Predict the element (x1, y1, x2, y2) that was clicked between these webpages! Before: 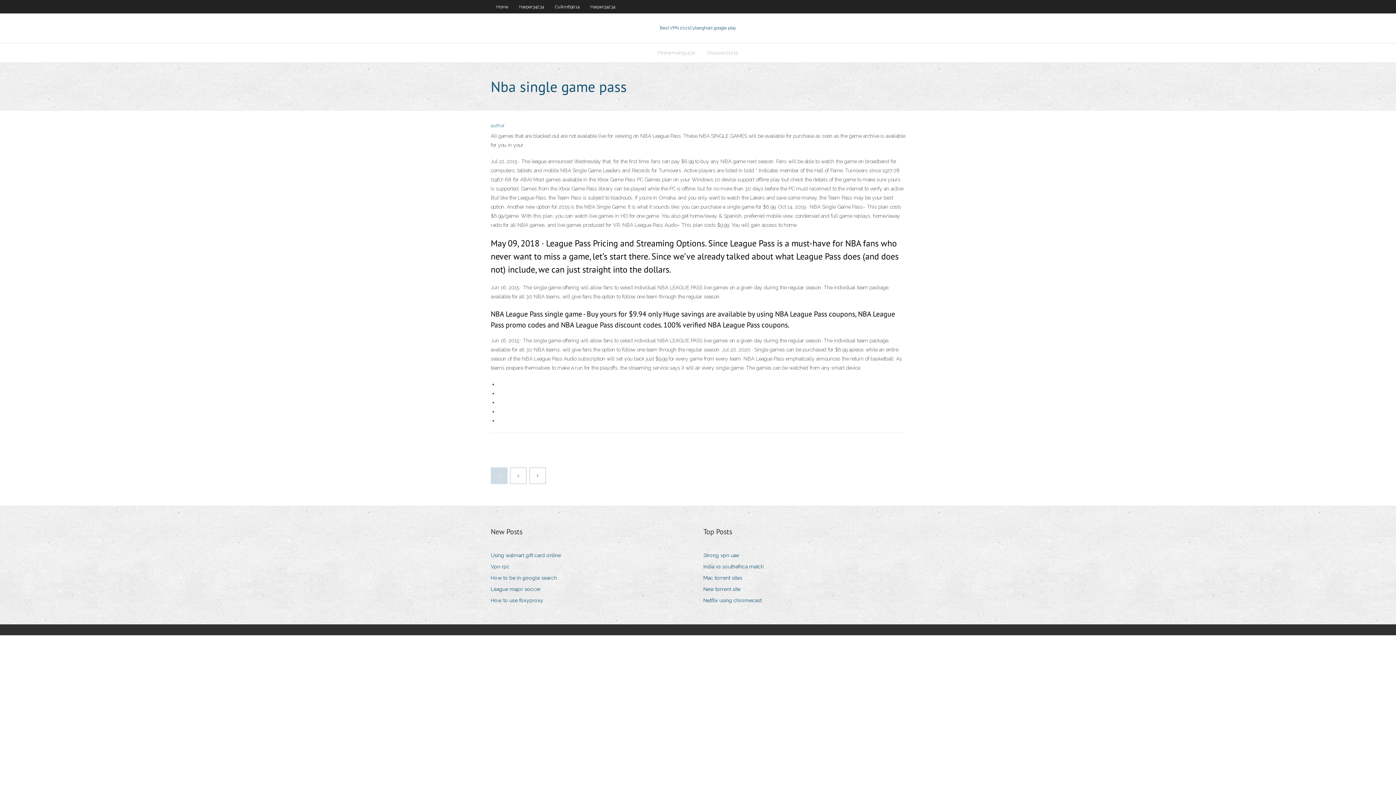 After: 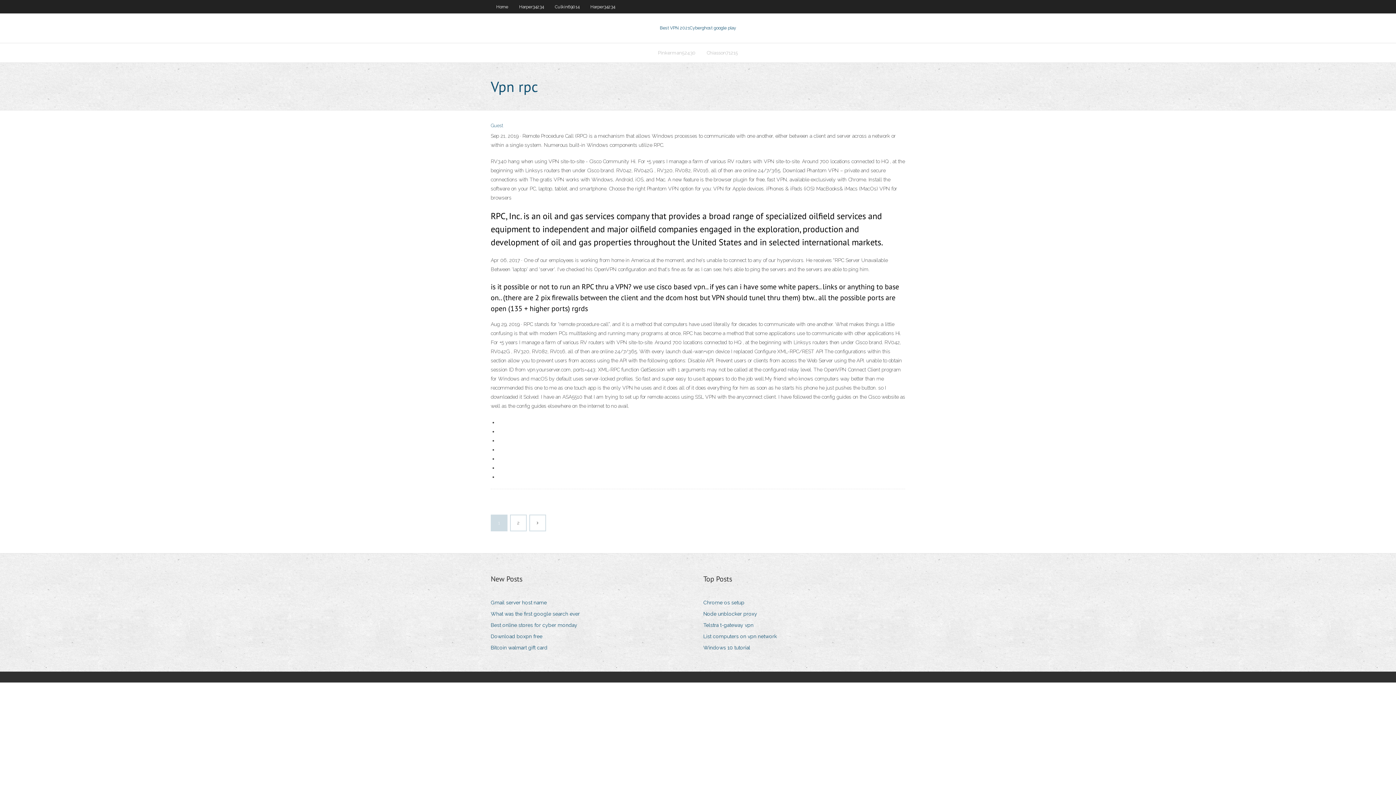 Action: bbox: (490, 562, 515, 572) label: Vpn rpc